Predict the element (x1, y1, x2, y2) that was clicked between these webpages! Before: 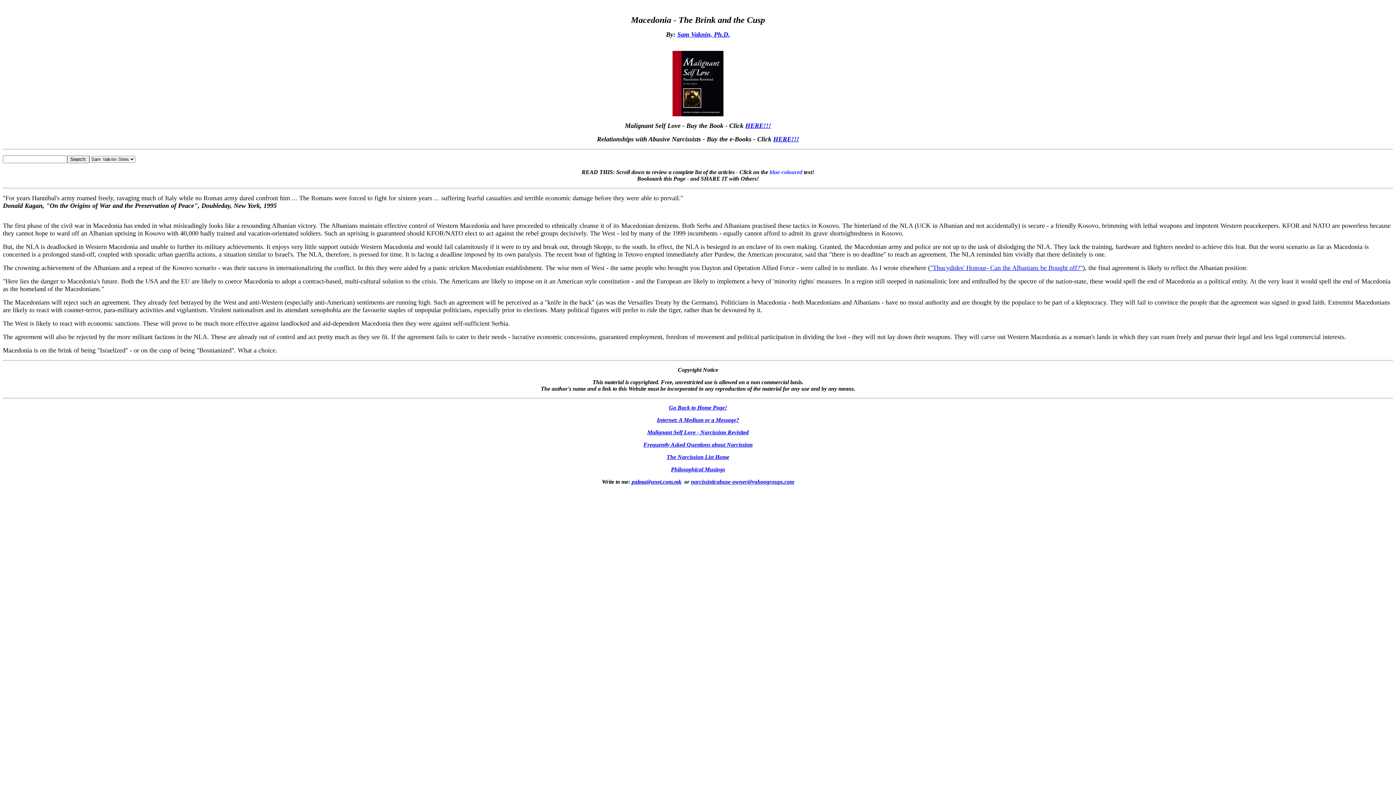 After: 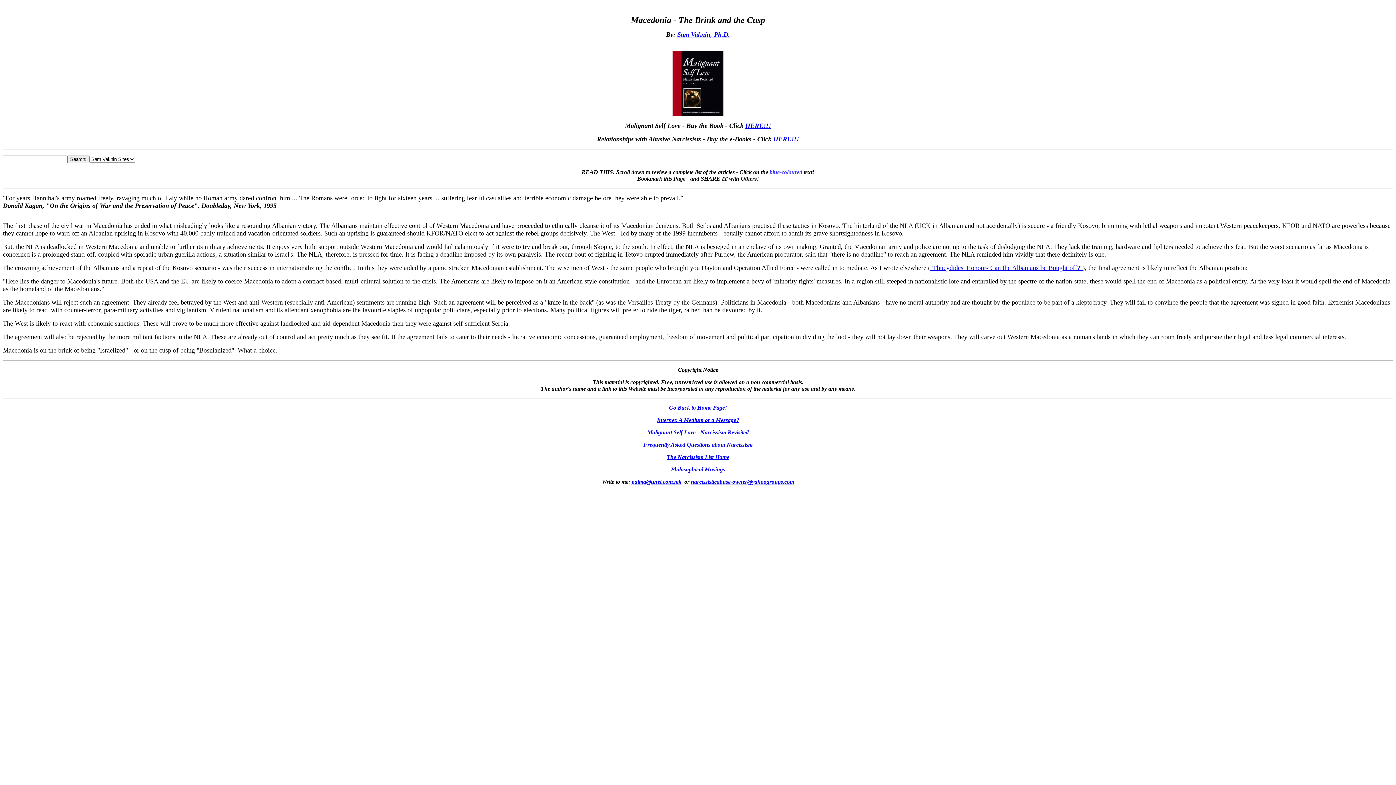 Action: label: narcissisticabuse-owner@yahoogroups.com bbox: (691, 478, 794, 485)